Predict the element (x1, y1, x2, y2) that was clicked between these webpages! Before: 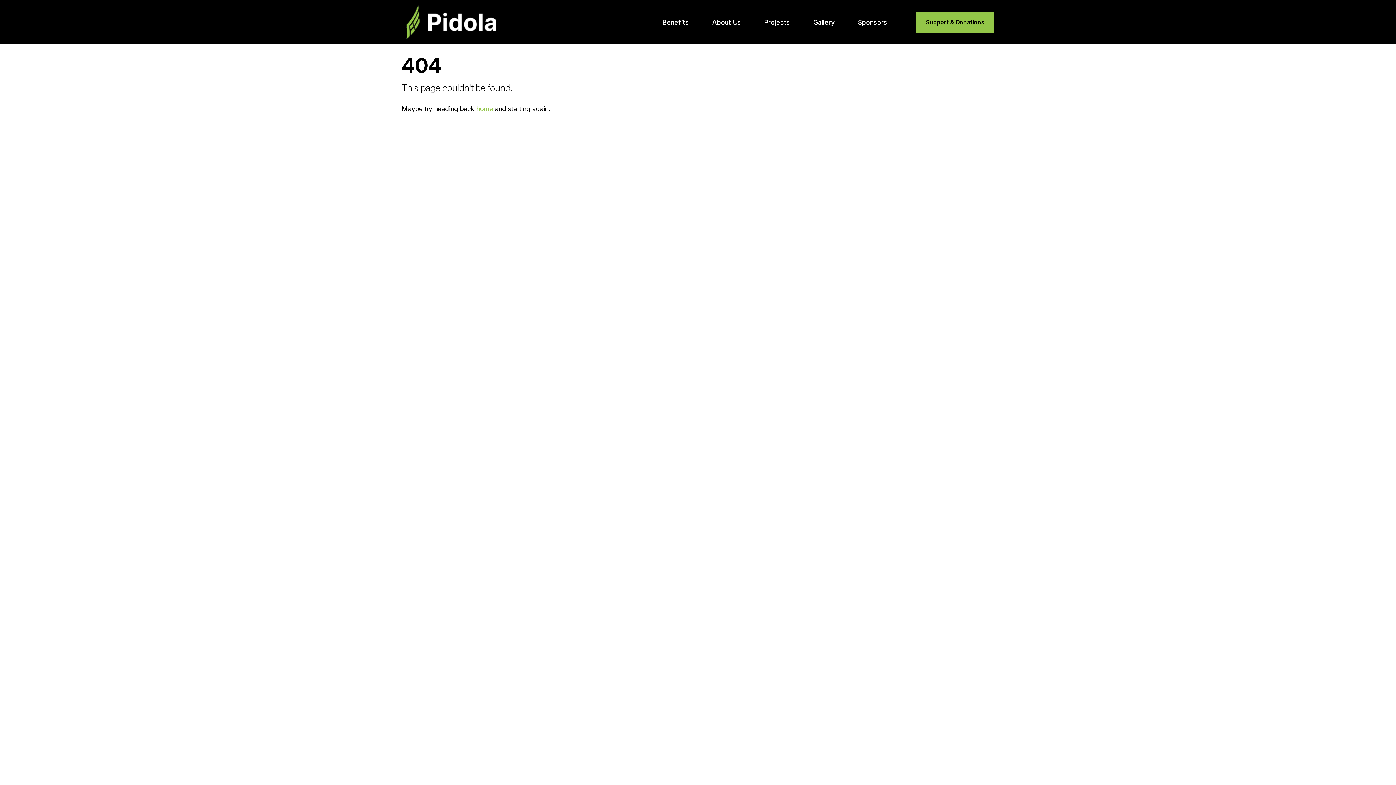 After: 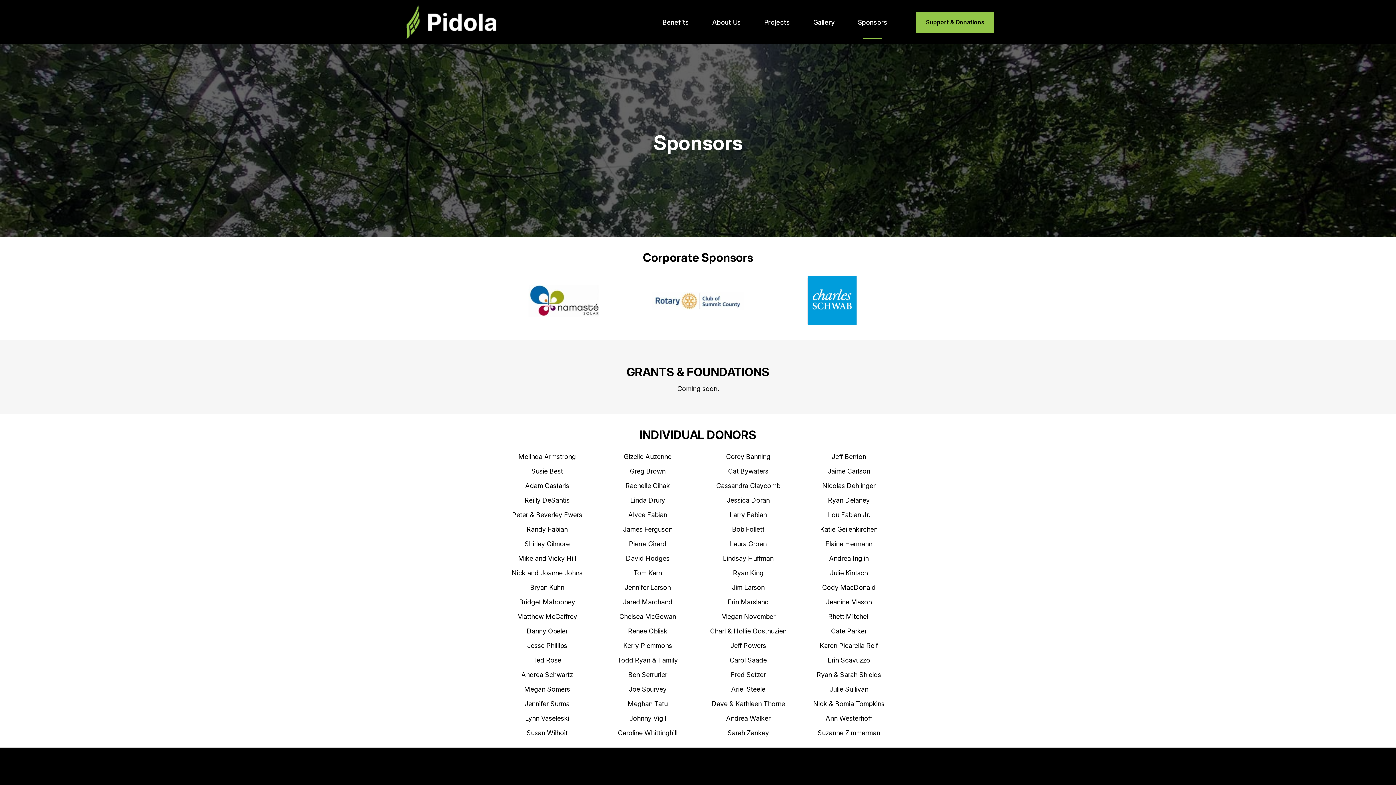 Action: label: Sponsors bbox: (858, 14, 887, 29)